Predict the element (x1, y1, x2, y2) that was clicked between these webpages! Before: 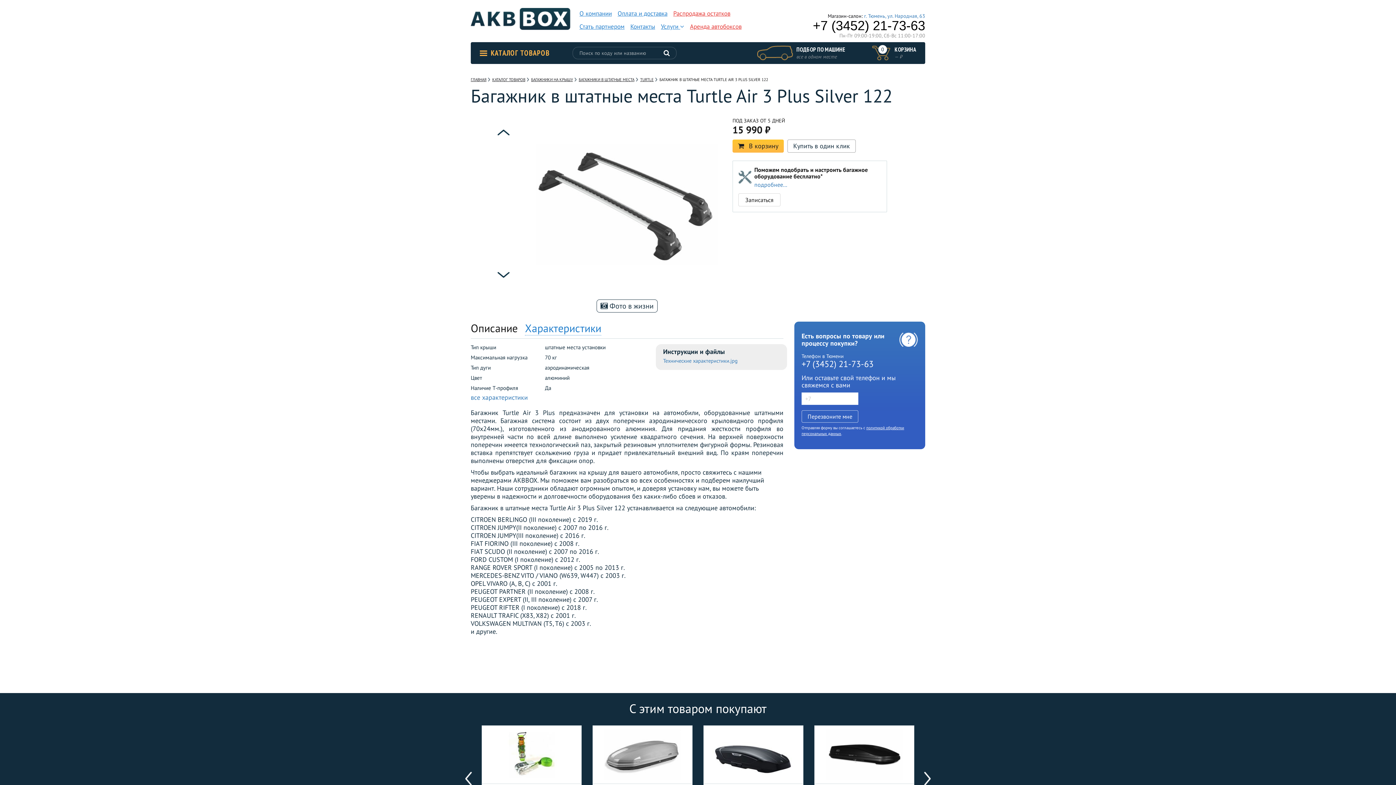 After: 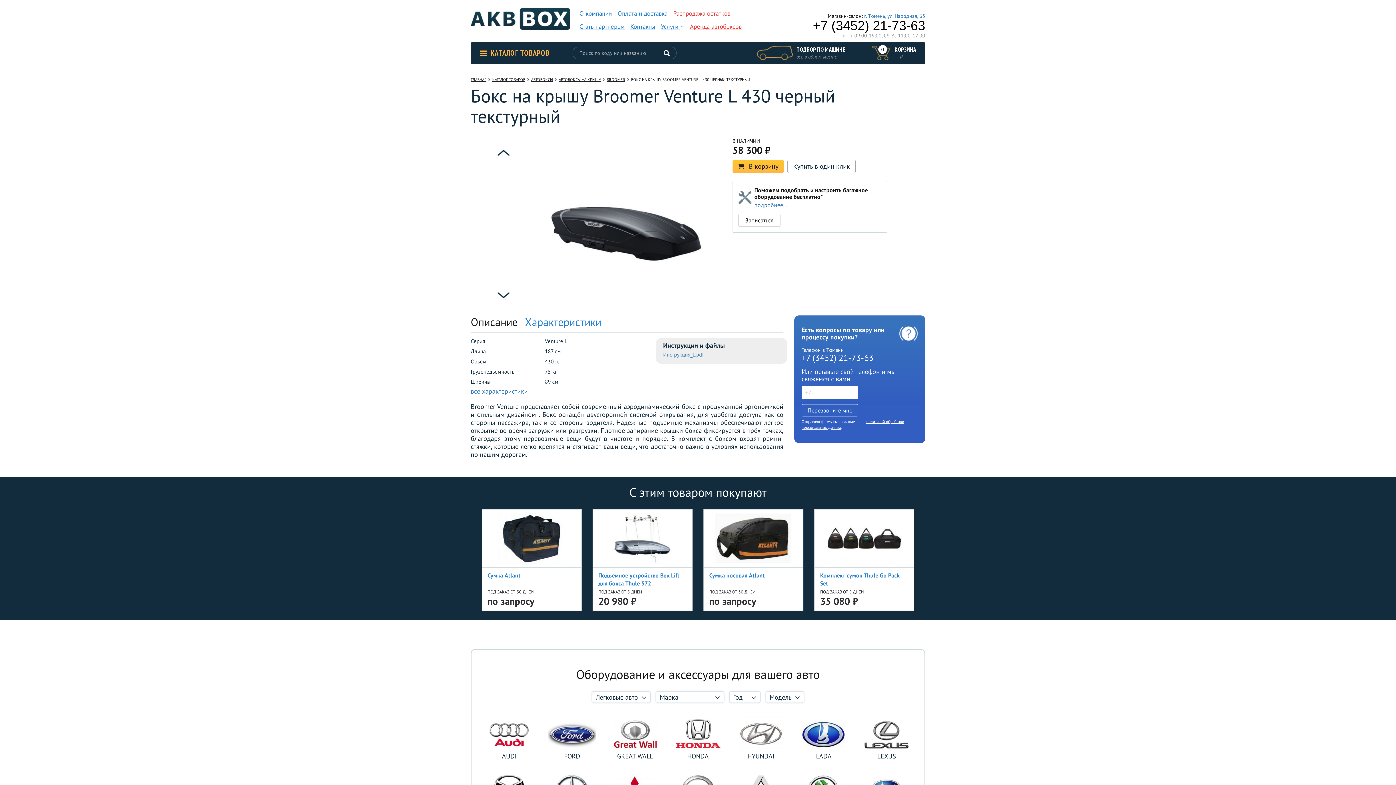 Action: bbox: (707, 729, 799, 780)